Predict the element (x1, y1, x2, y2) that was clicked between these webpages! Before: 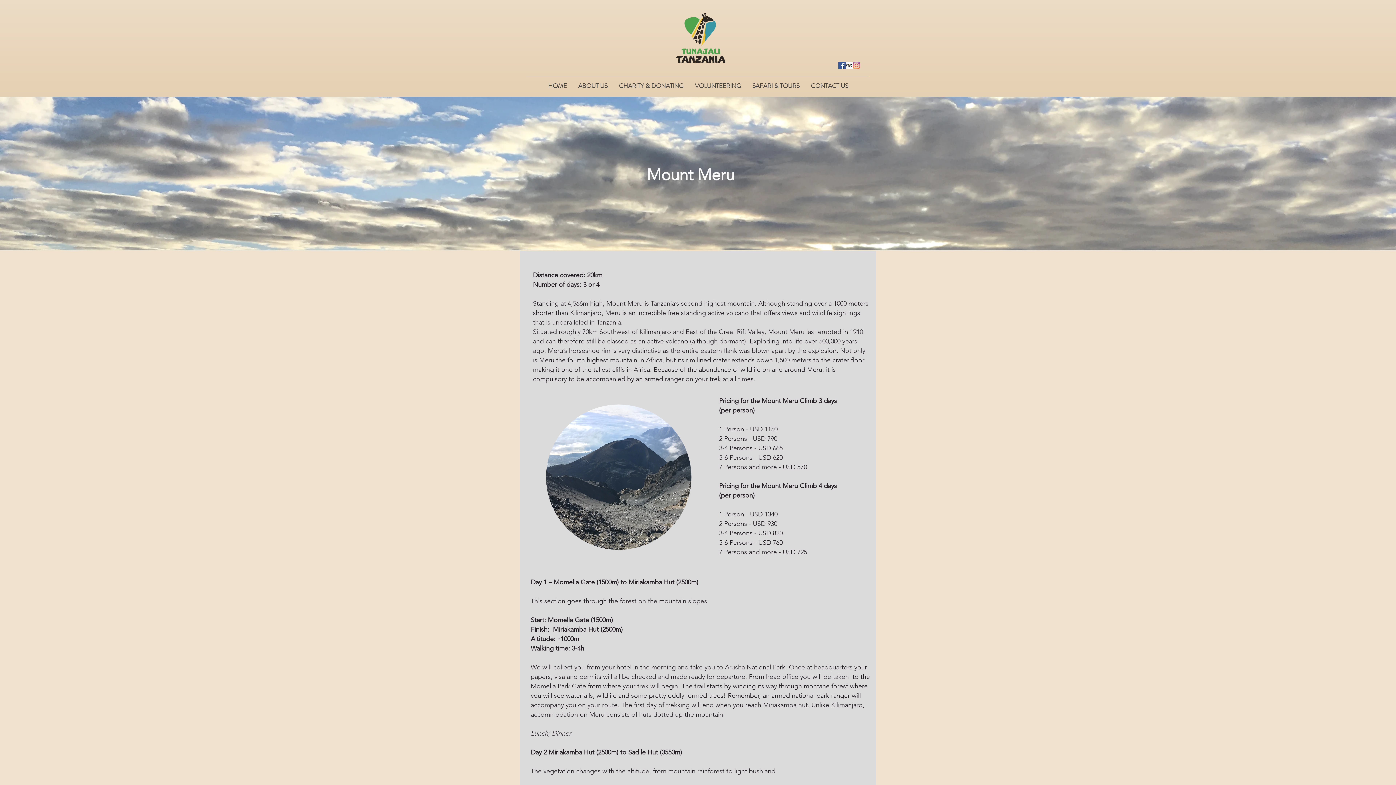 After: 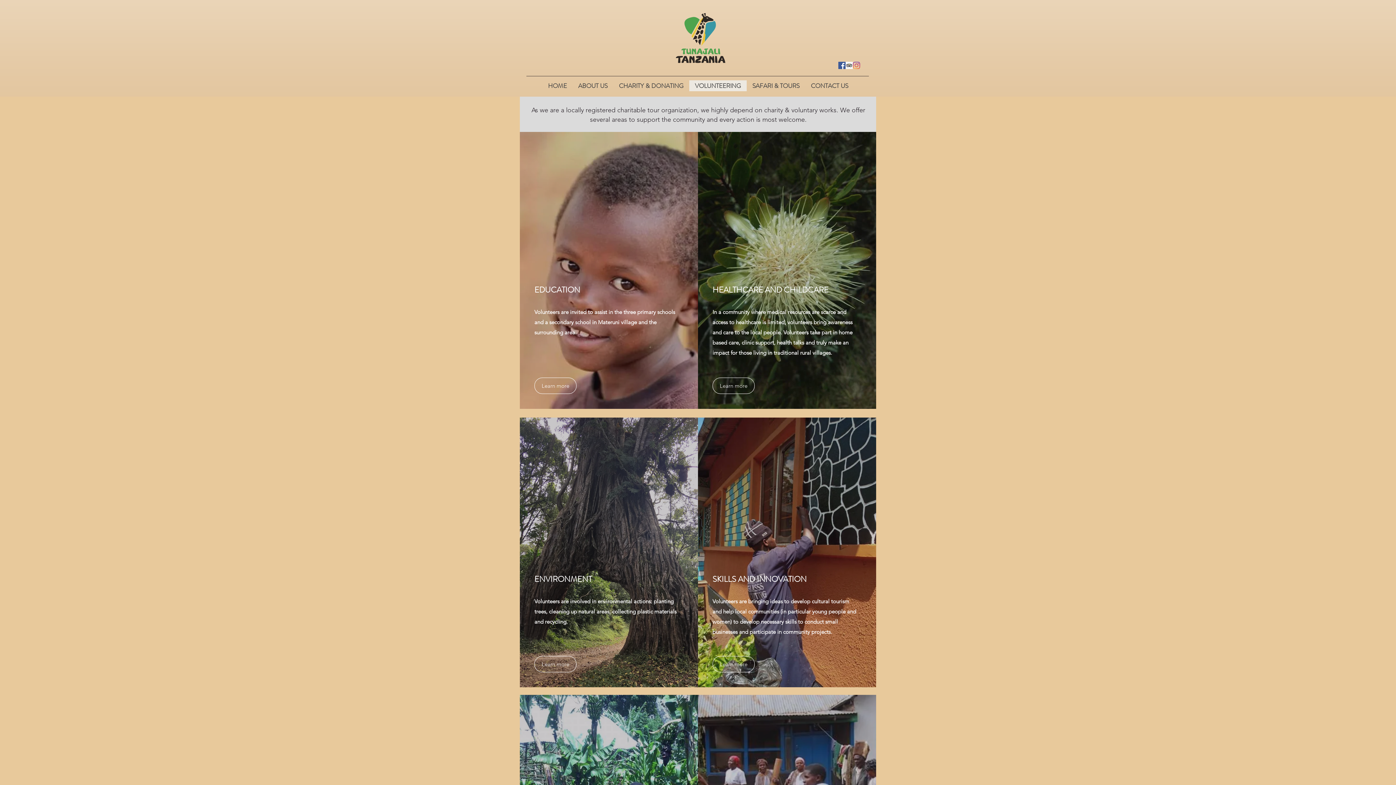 Action: label: VOLUNTEERING bbox: (689, 80, 746, 91)